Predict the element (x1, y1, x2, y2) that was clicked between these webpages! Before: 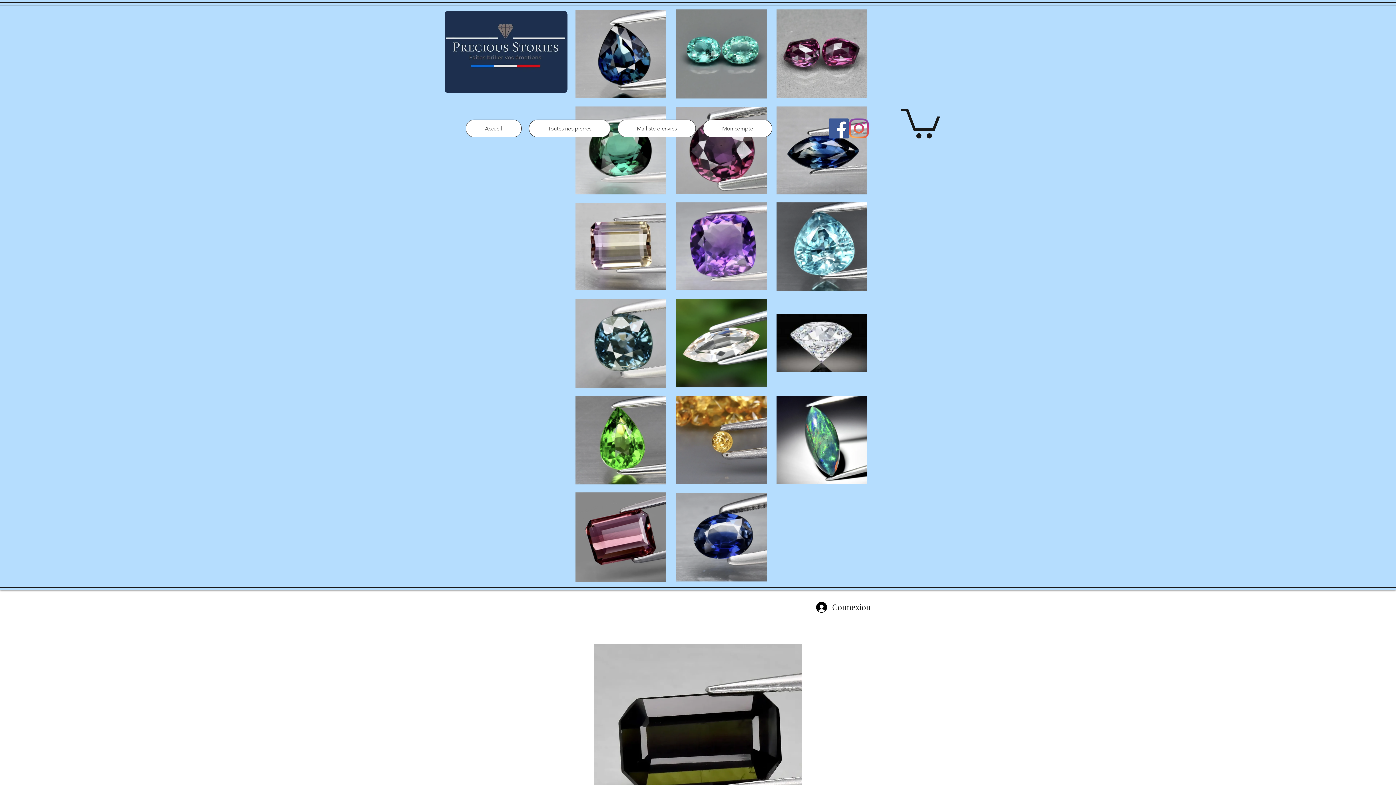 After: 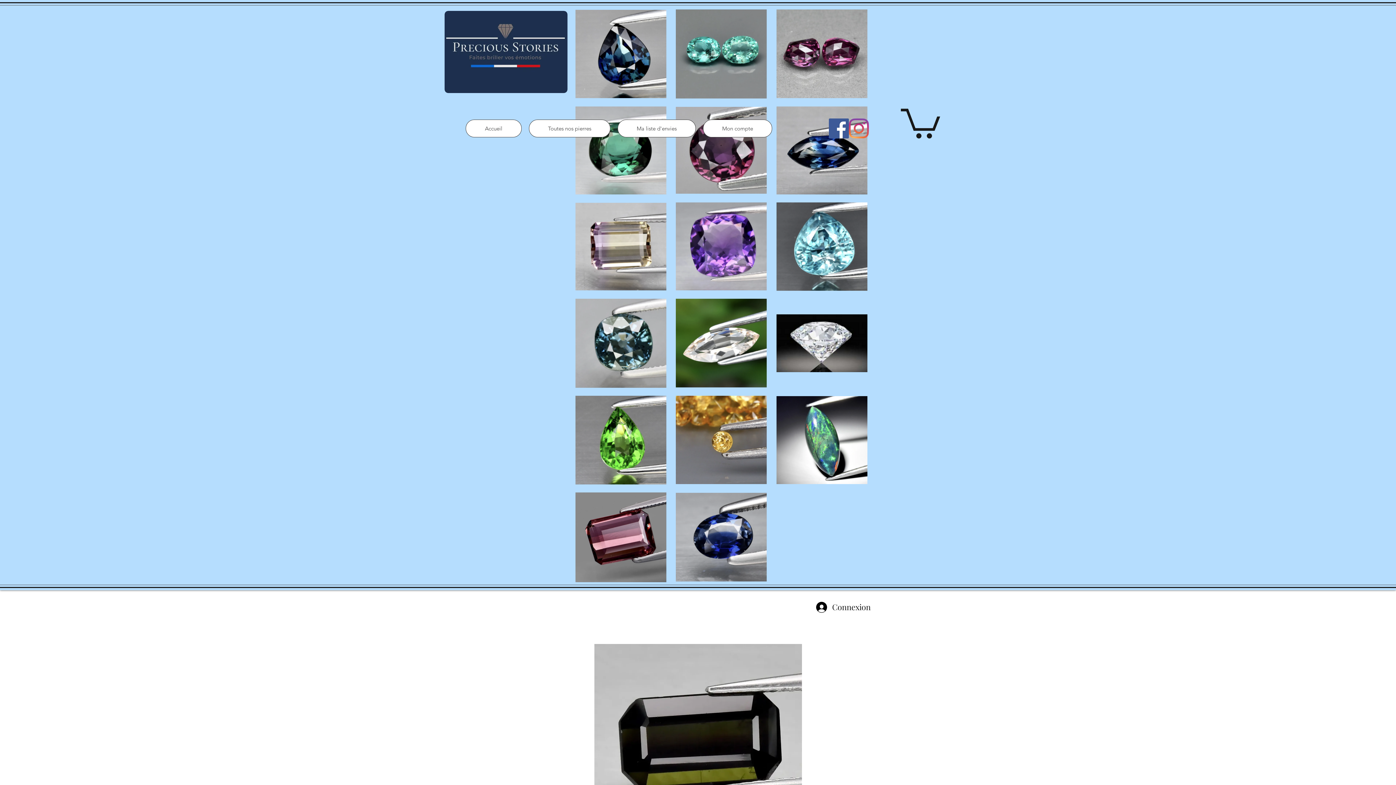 Action: label: Facebook bbox: (829, 118, 849, 138)